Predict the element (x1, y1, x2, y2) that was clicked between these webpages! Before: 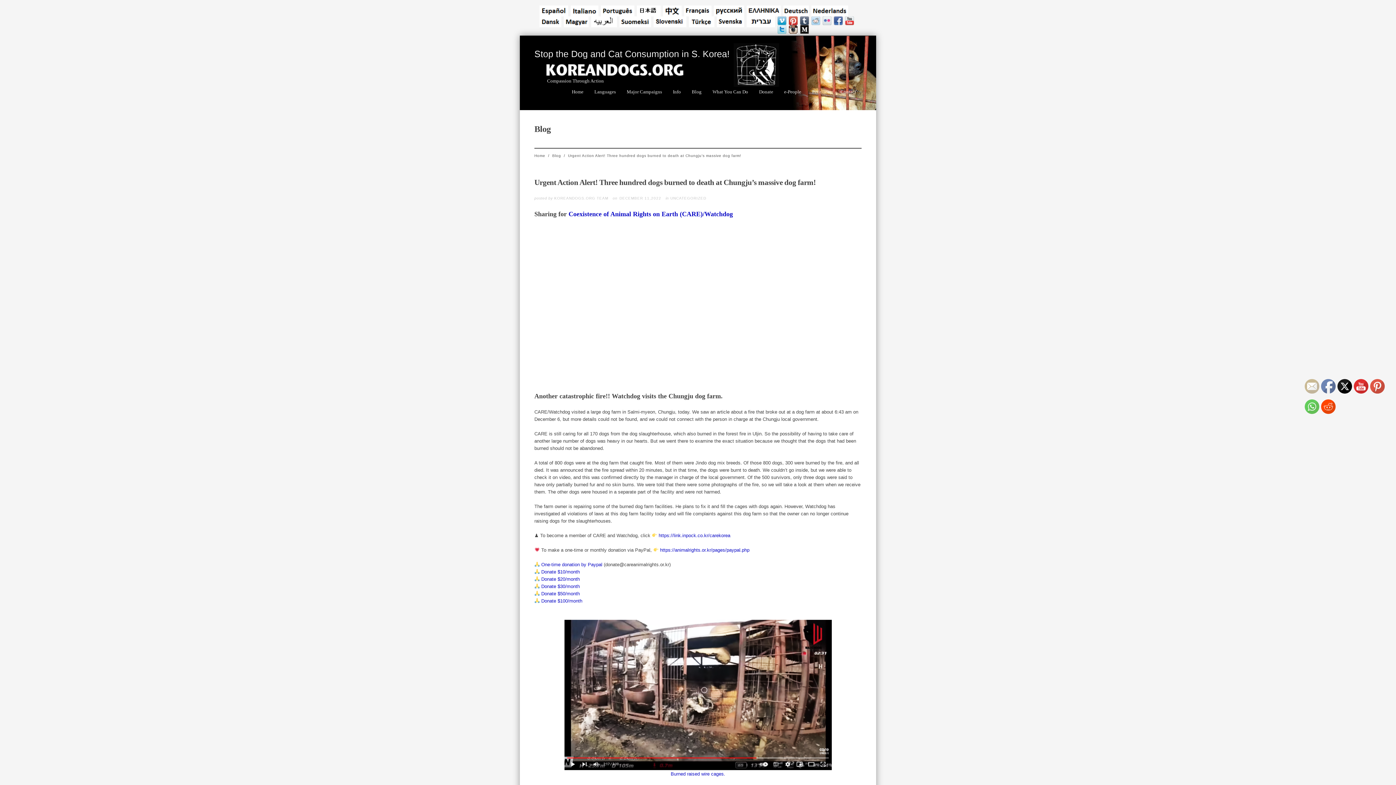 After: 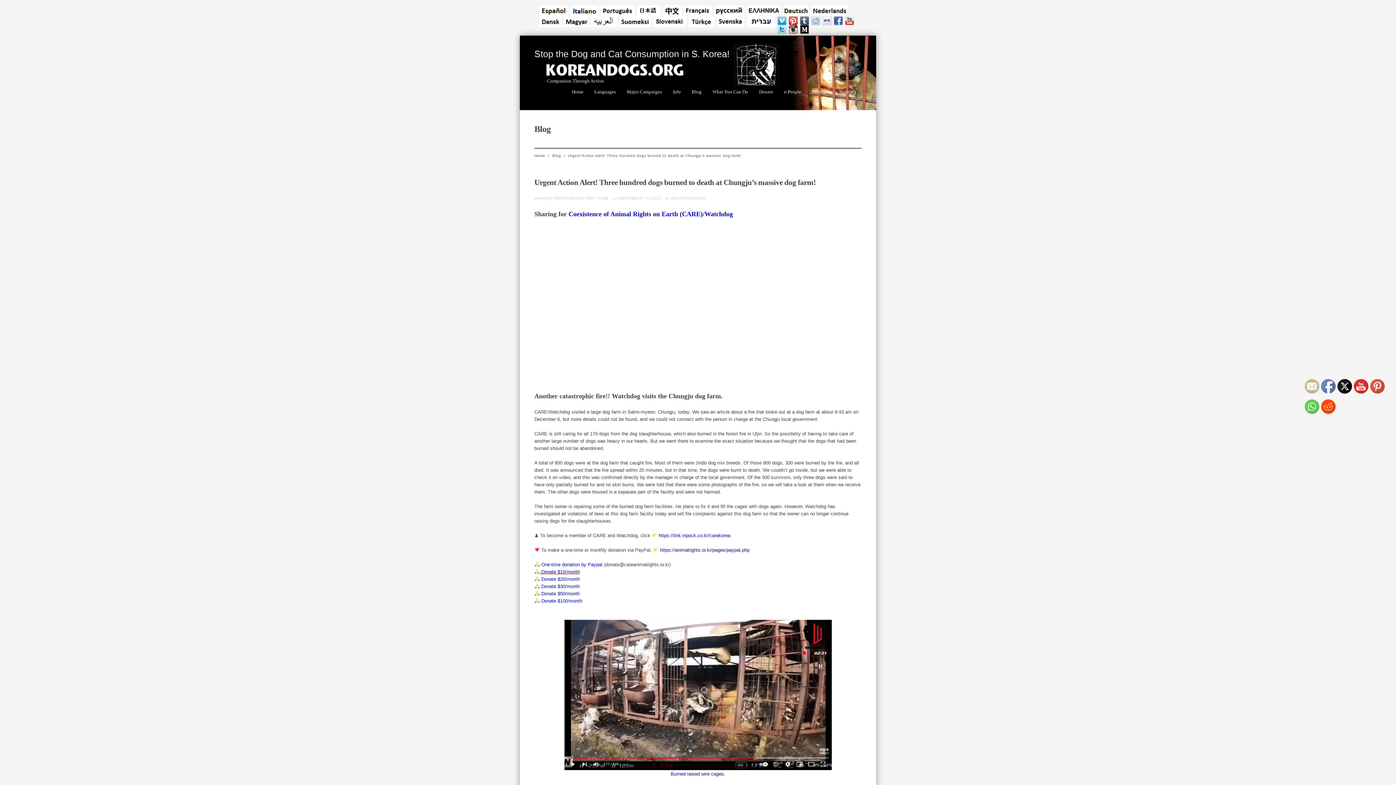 Action: bbox: (534, 569, 579, 574) label:  Donate $10/month